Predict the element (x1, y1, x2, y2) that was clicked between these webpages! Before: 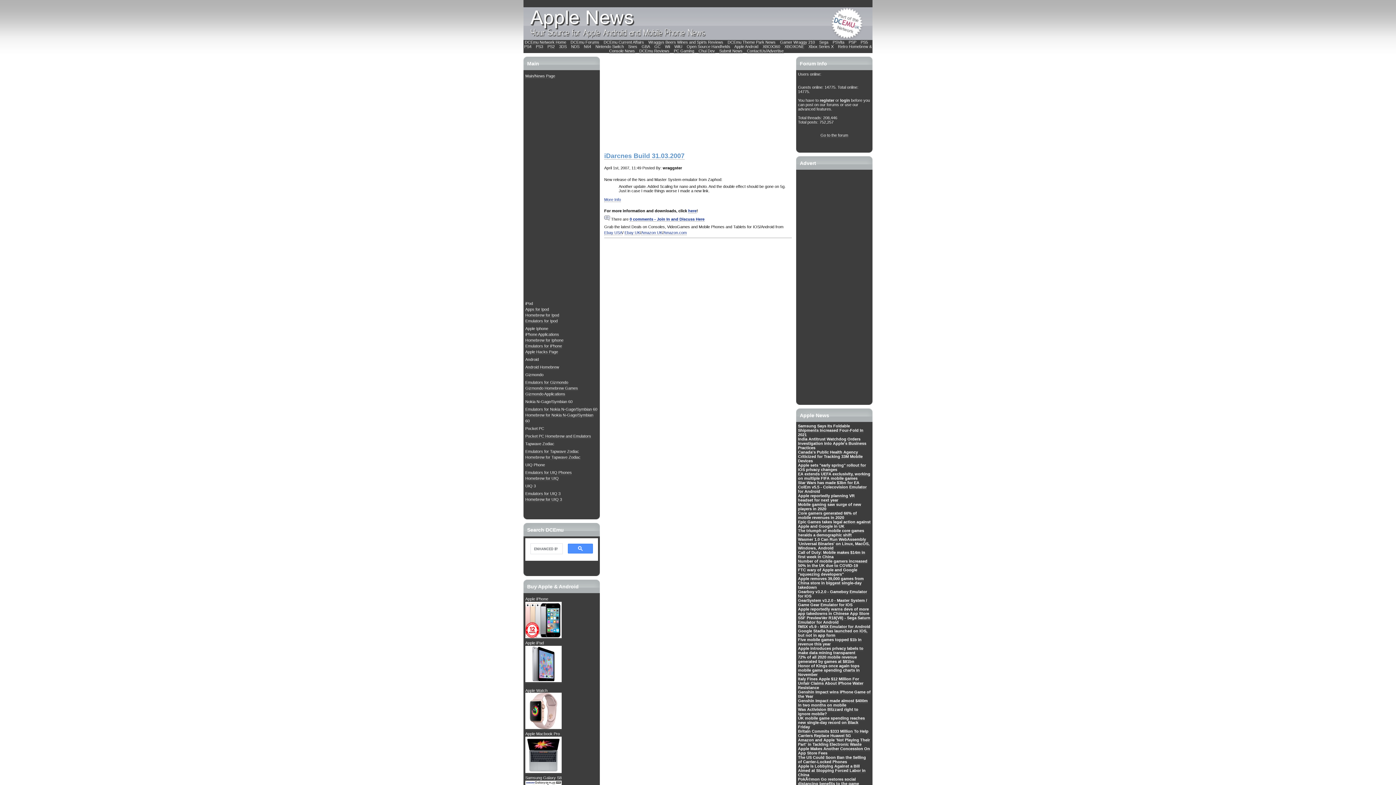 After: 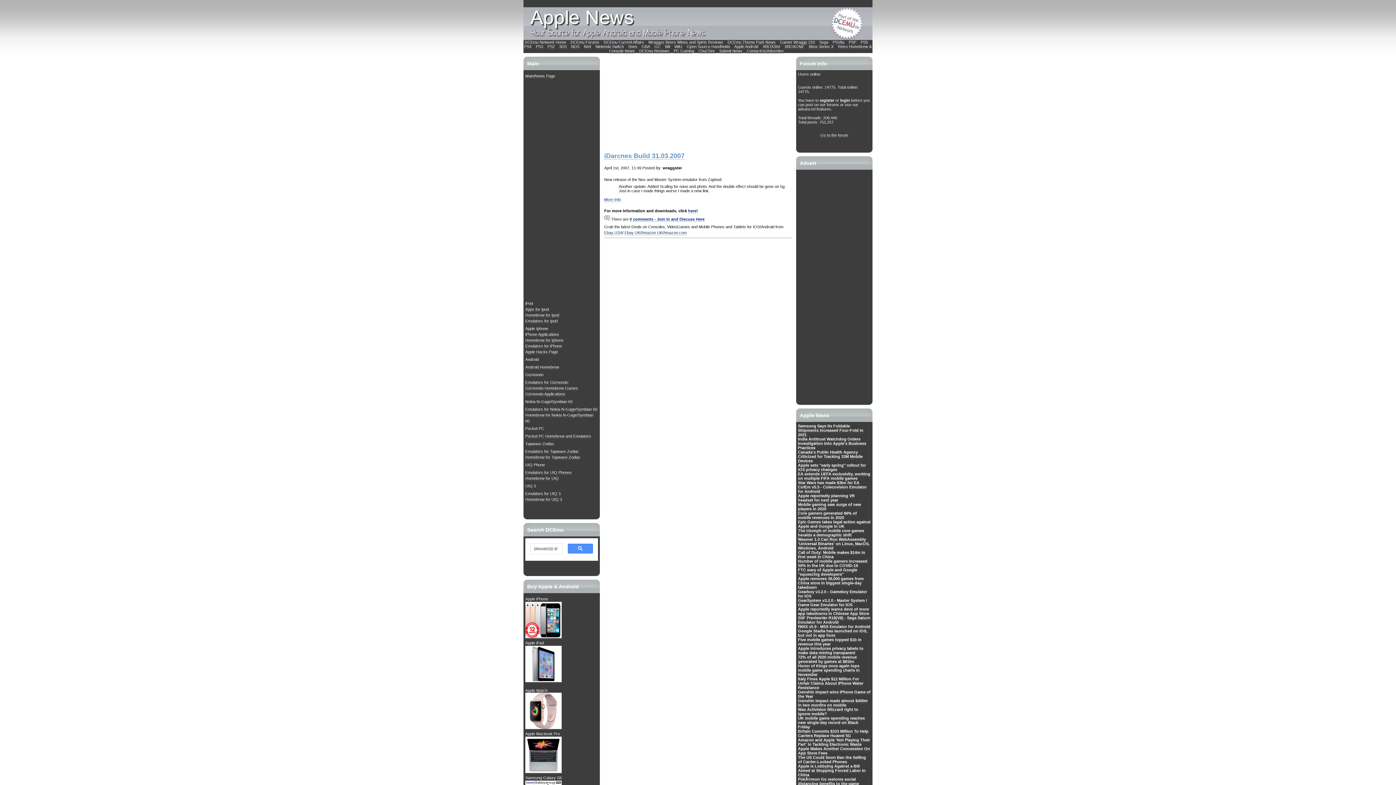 Action: label: DCEmu Theme Park News bbox: (727, 40, 775, 44)